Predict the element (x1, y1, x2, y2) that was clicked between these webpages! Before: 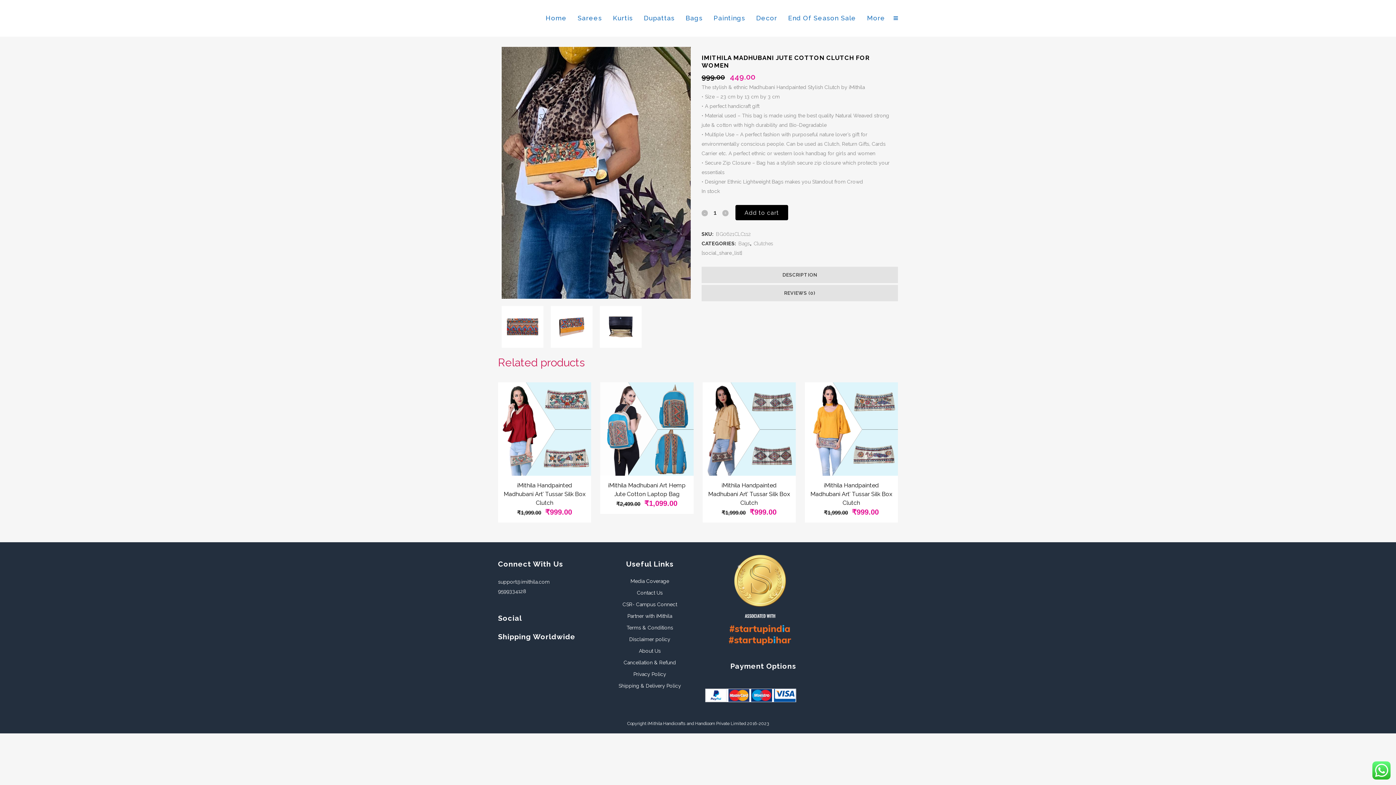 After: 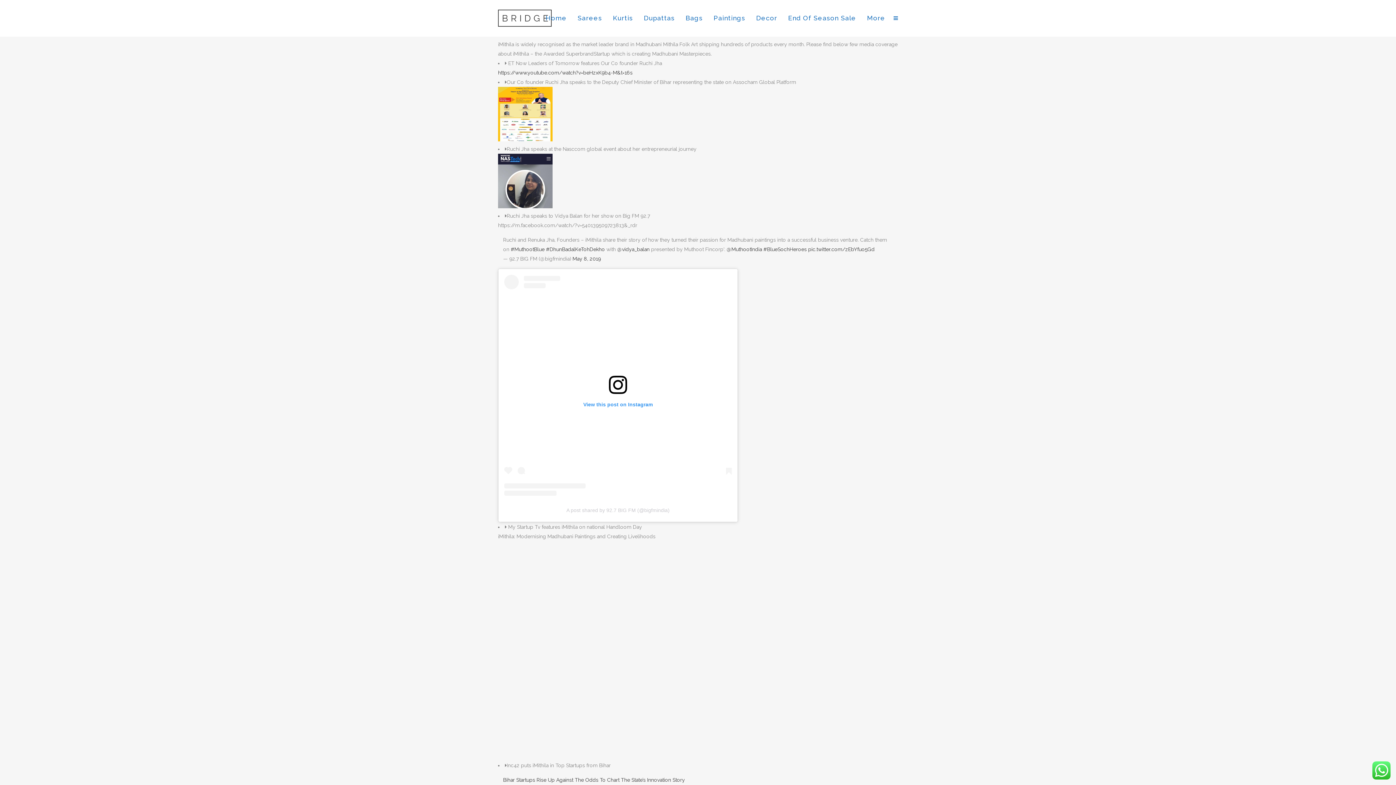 Action: label: Media Coverage bbox: (605, 577, 694, 585)